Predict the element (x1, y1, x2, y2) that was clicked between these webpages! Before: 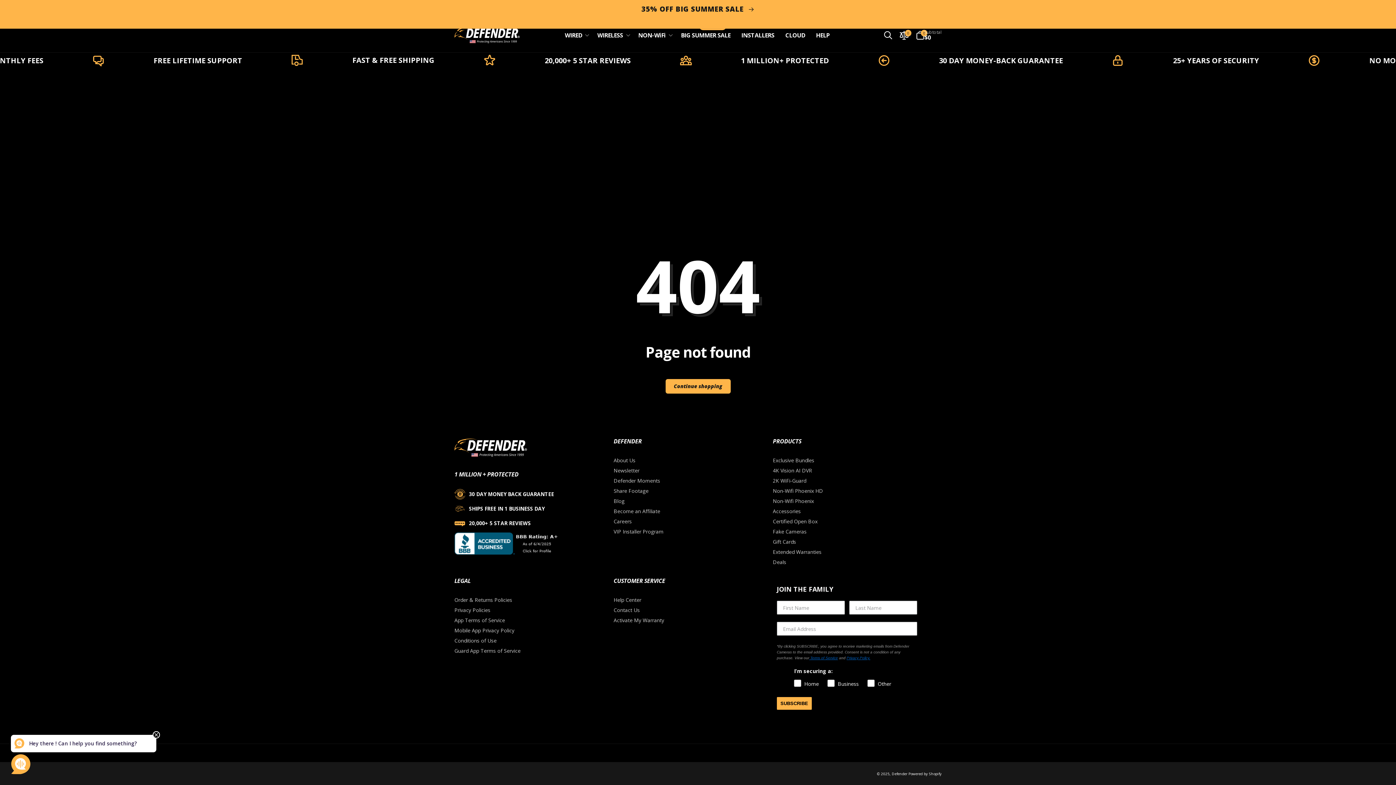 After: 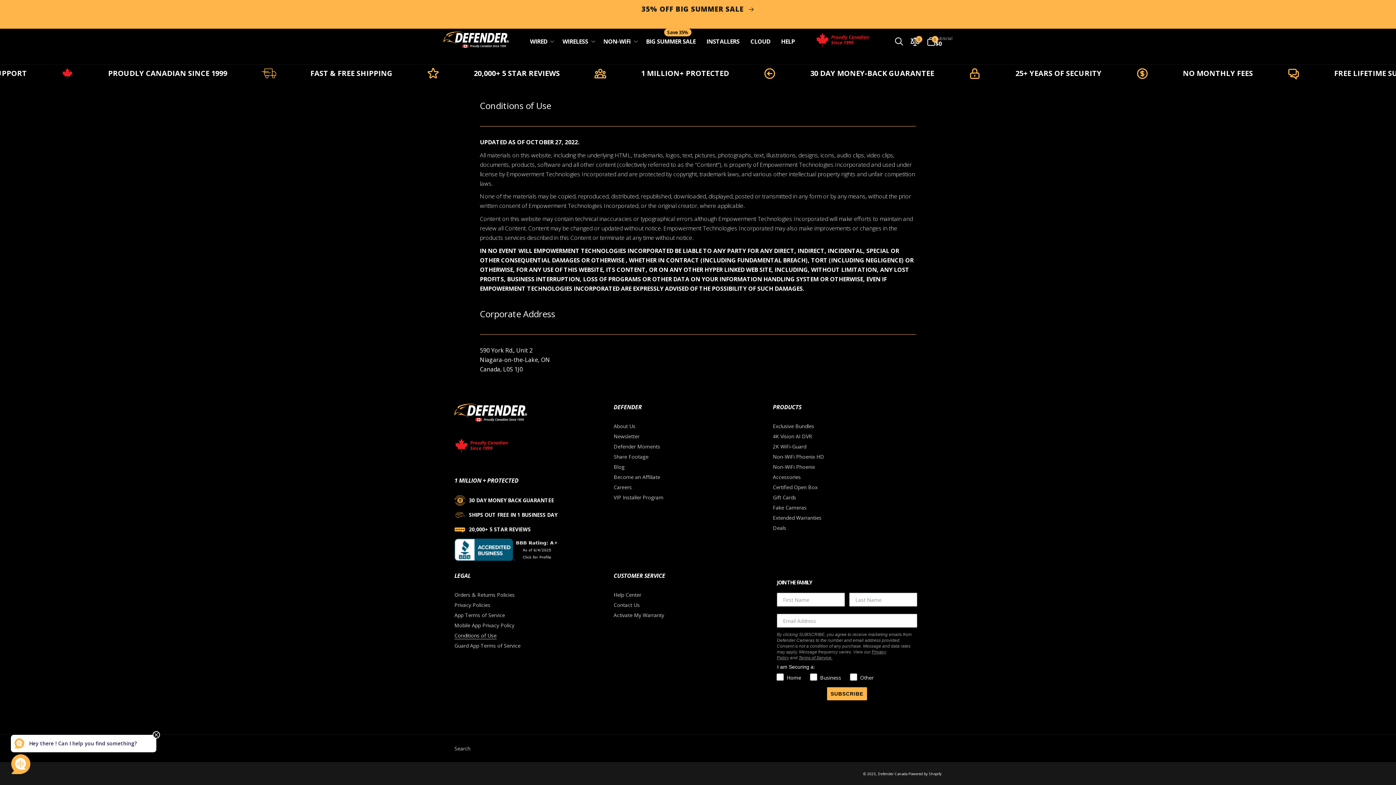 Action: label:  Terms of Service bbox: (809, 656, 838, 660)